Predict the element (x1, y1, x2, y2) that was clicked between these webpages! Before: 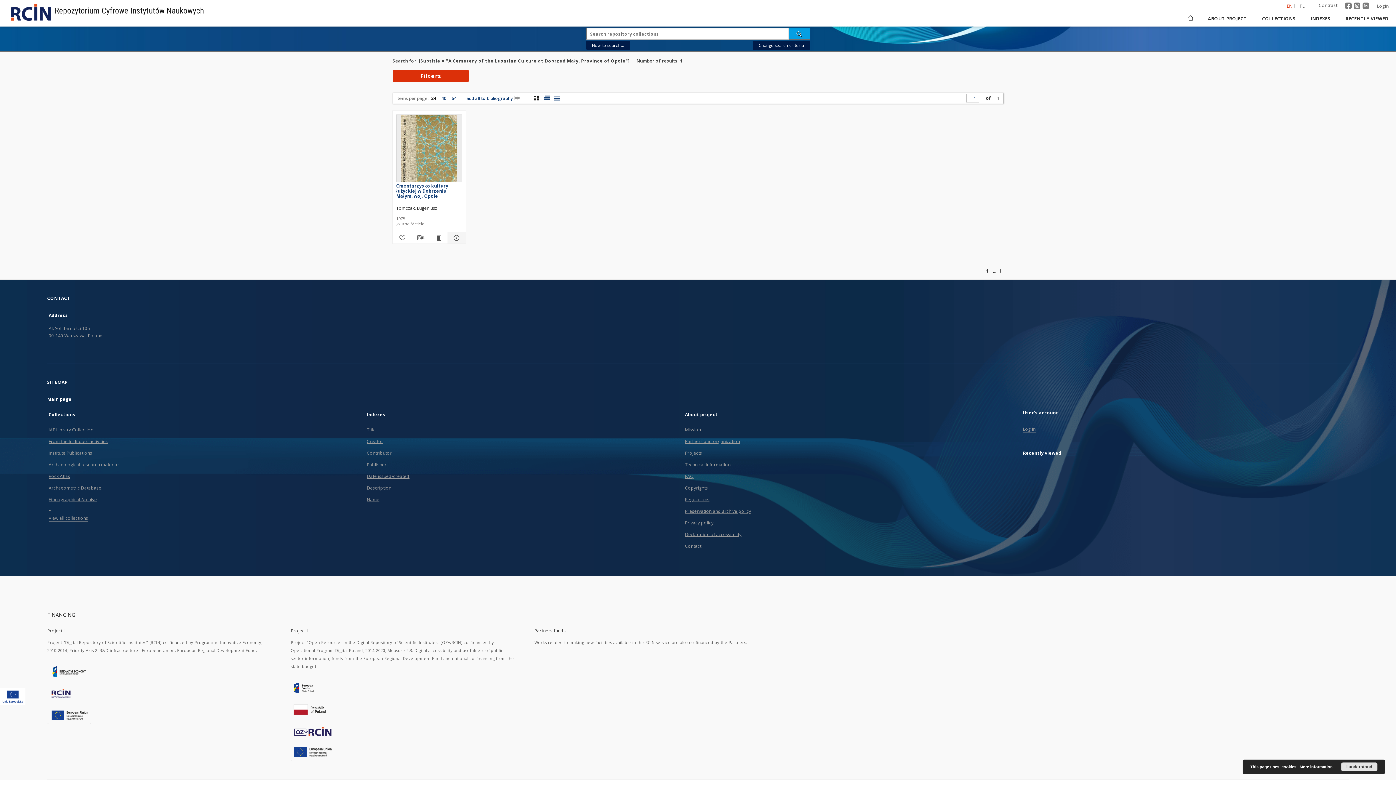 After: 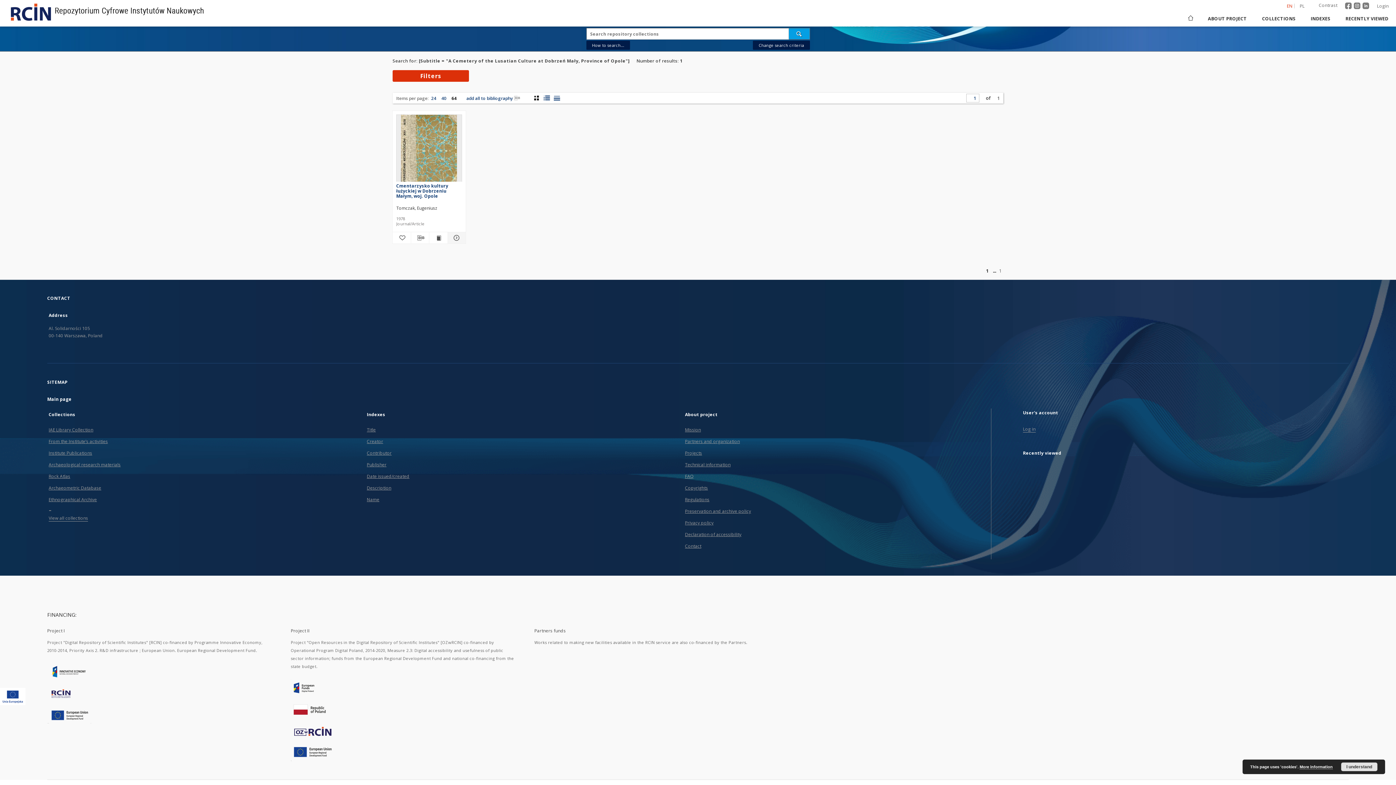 Action: bbox: (450, 94, 458, 102) label: 64